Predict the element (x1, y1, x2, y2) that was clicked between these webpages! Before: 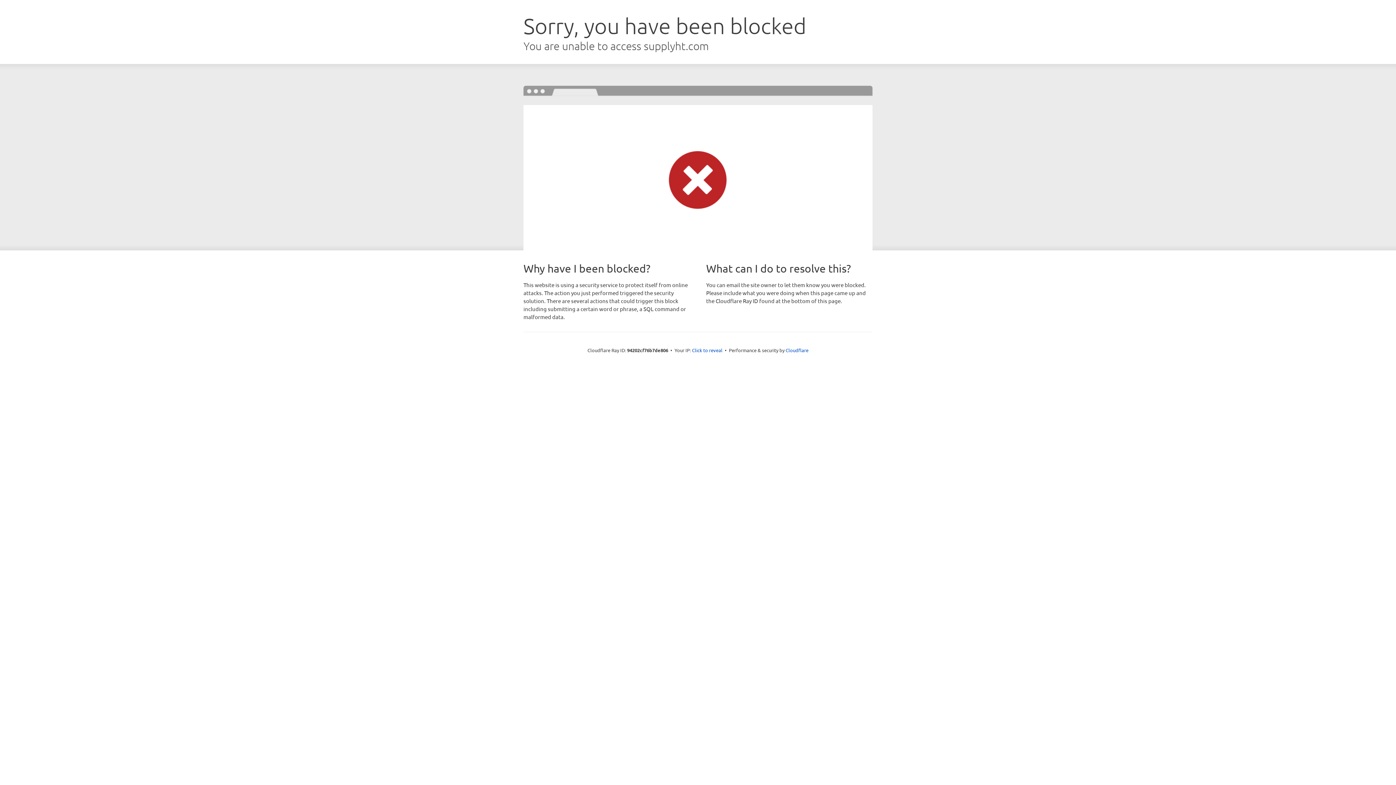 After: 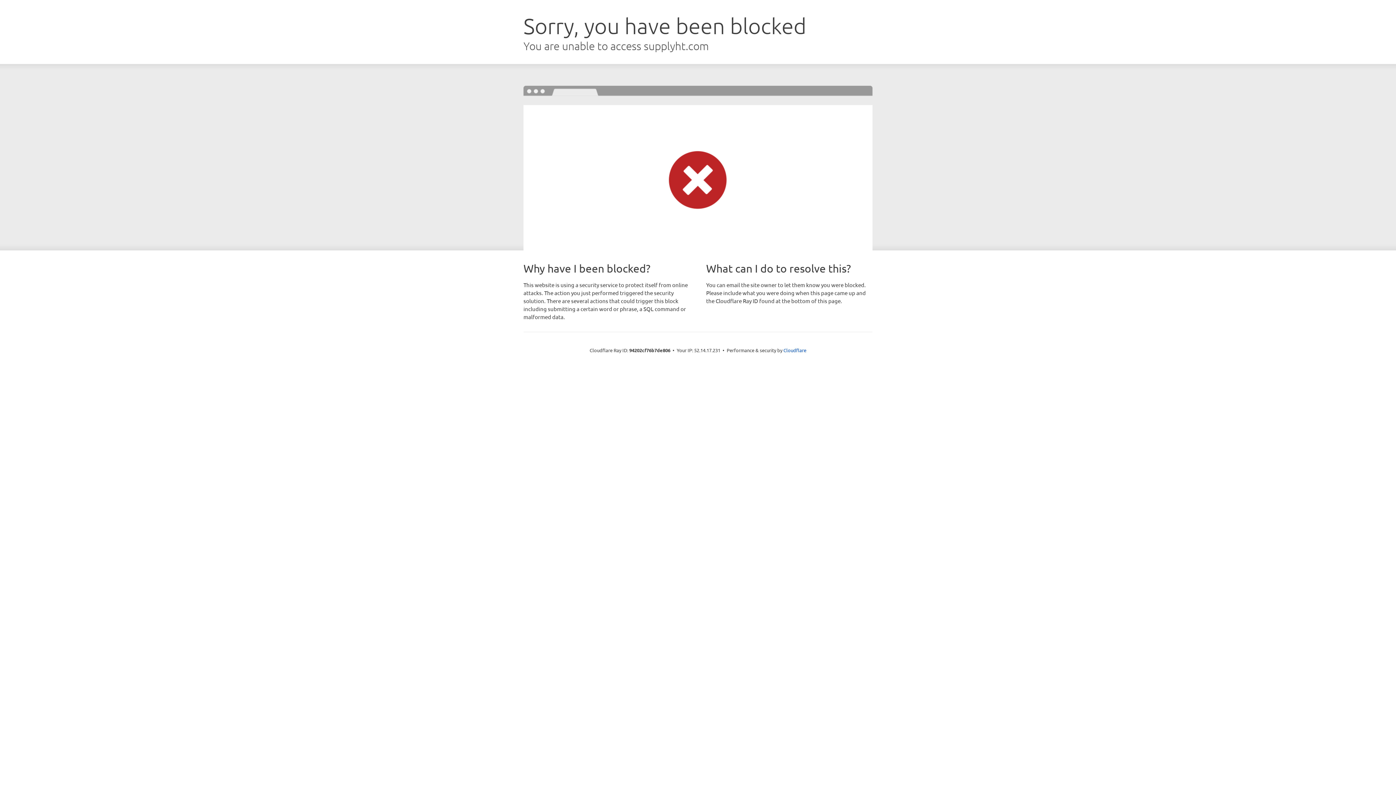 Action: label: Click to reveal bbox: (692, 346, 722, 353)